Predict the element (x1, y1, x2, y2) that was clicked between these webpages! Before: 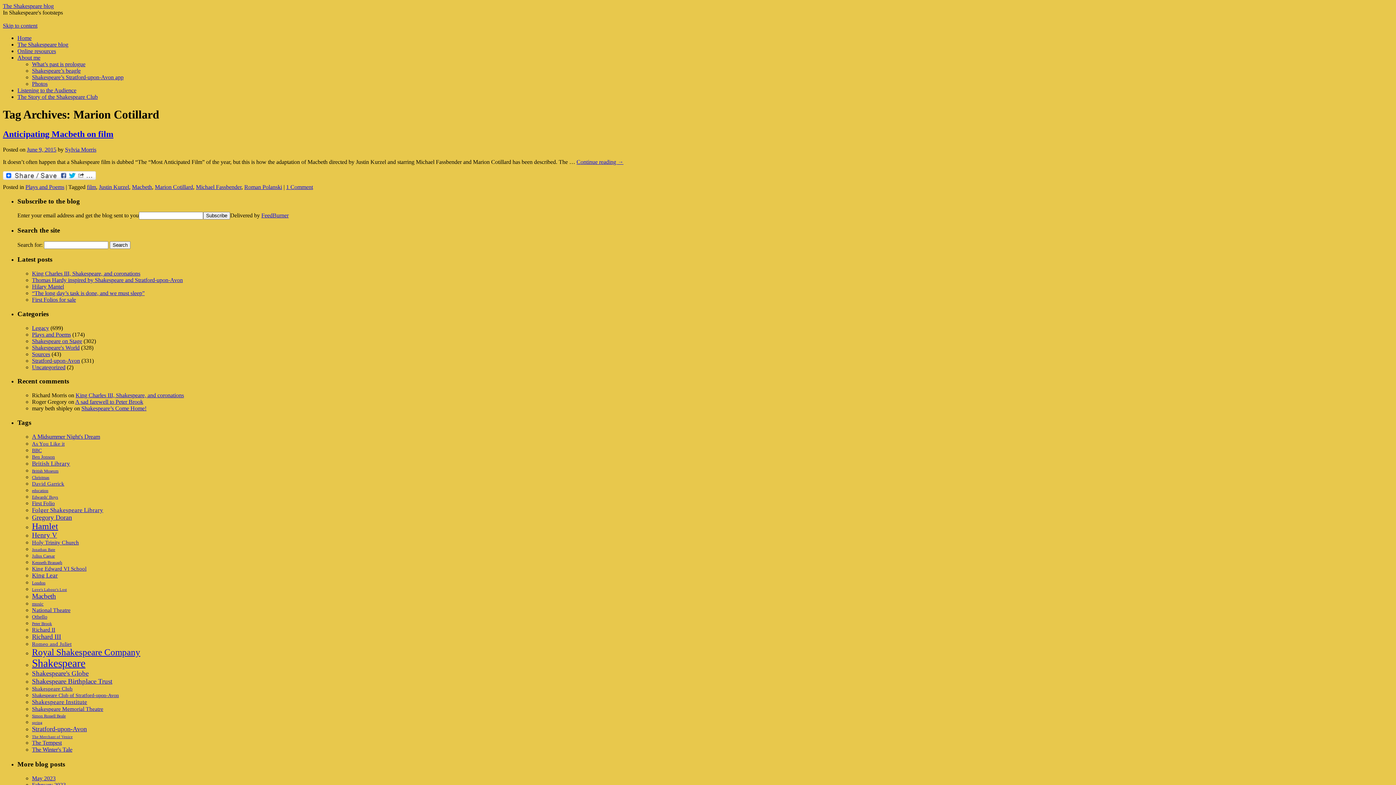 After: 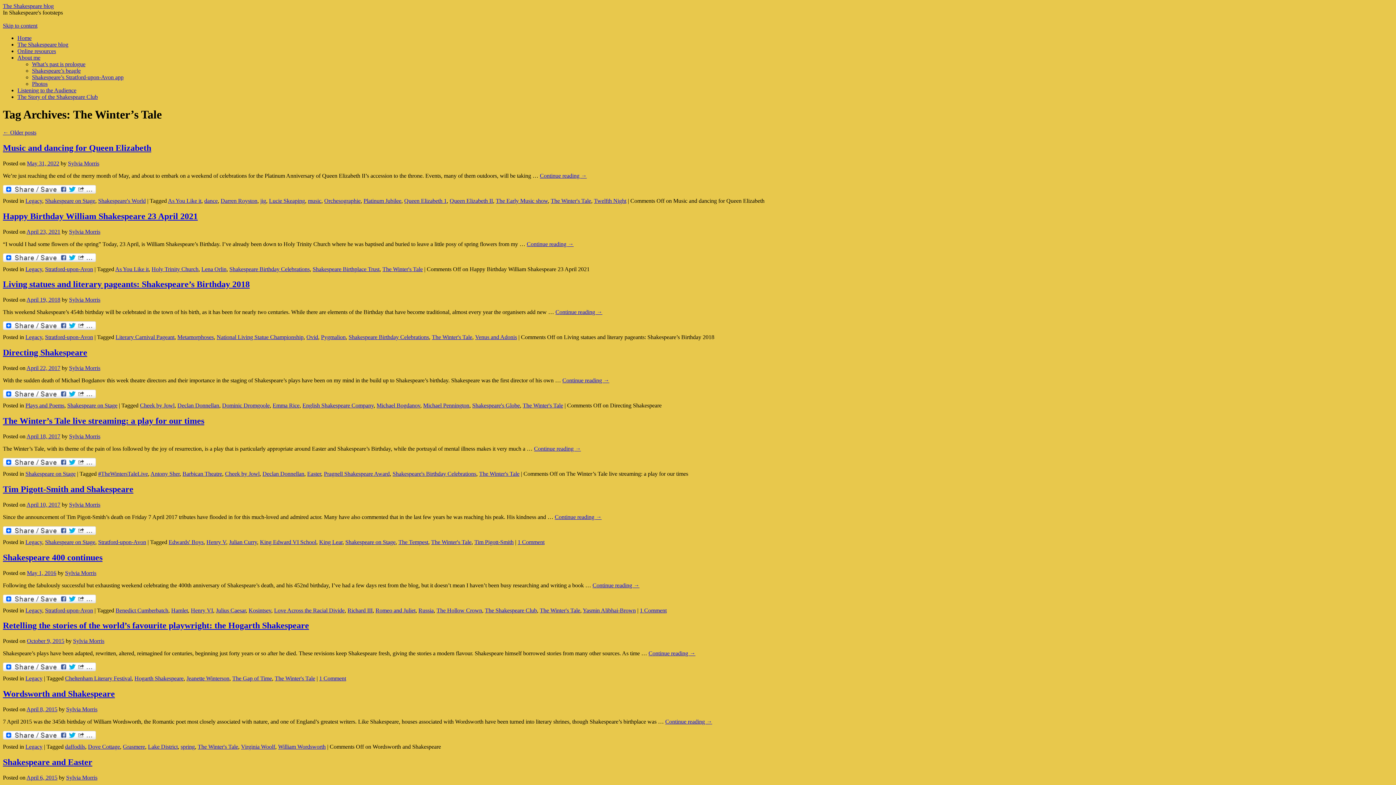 Action: bbox: (32, 746, 72, 753) label: The Winter's Tale (30 items)